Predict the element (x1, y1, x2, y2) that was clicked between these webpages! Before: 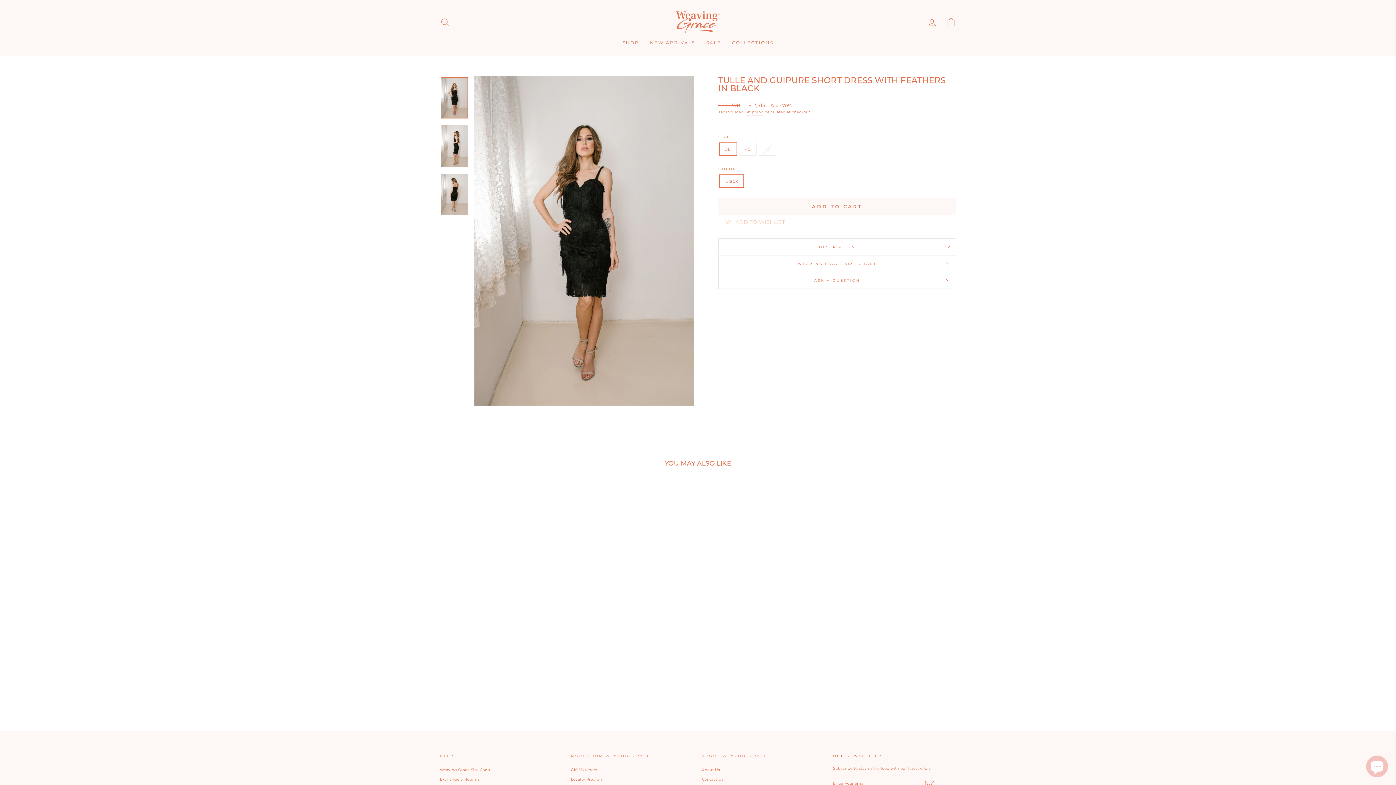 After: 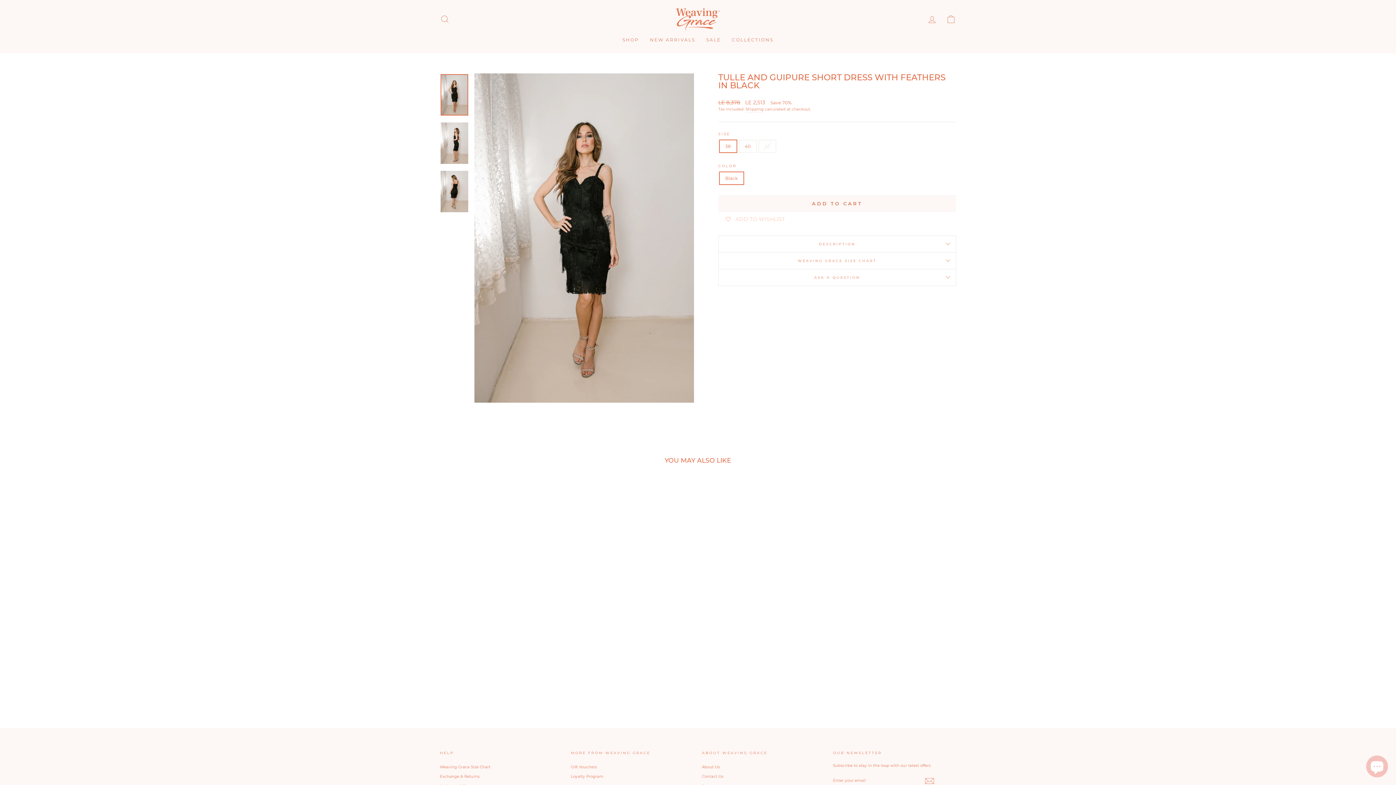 Action: bbox: (925, 779, 934, 788)